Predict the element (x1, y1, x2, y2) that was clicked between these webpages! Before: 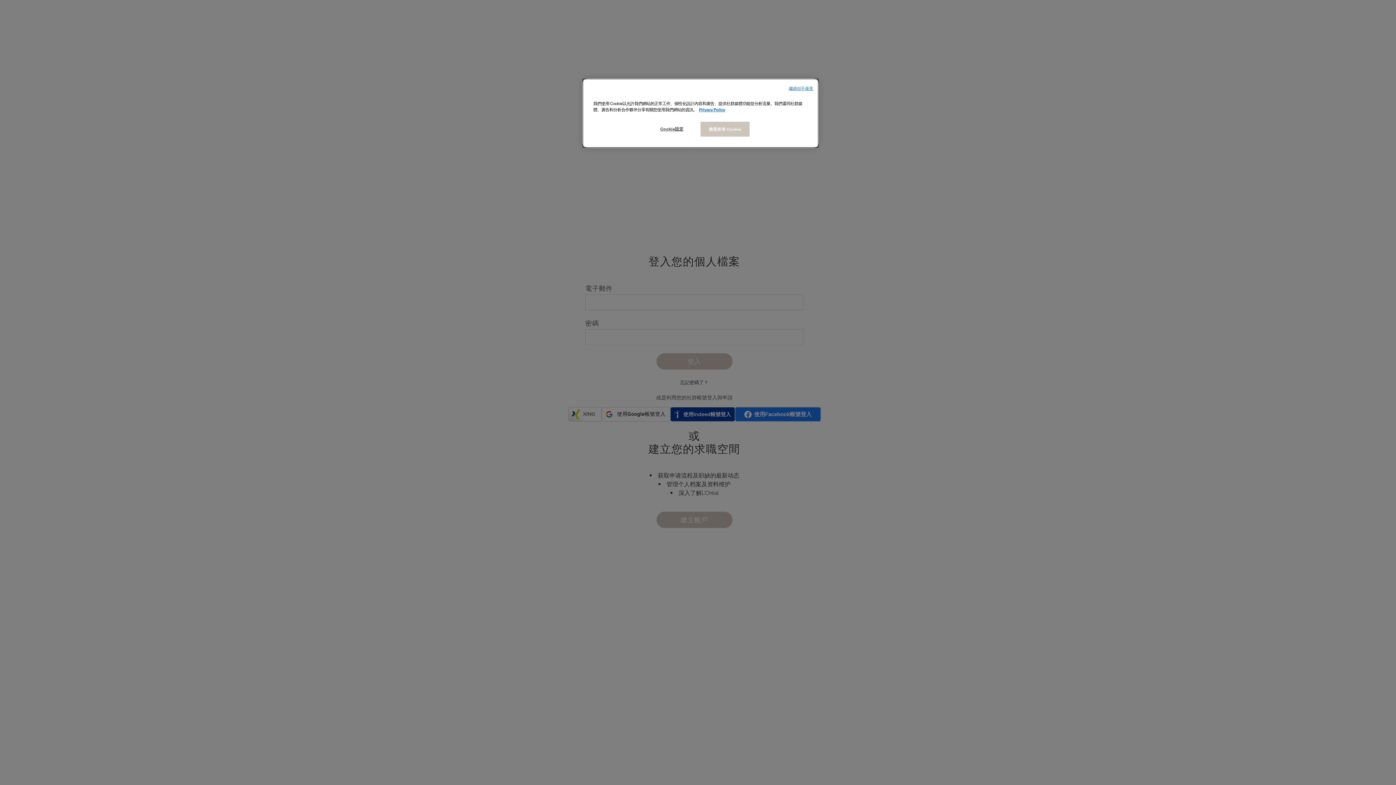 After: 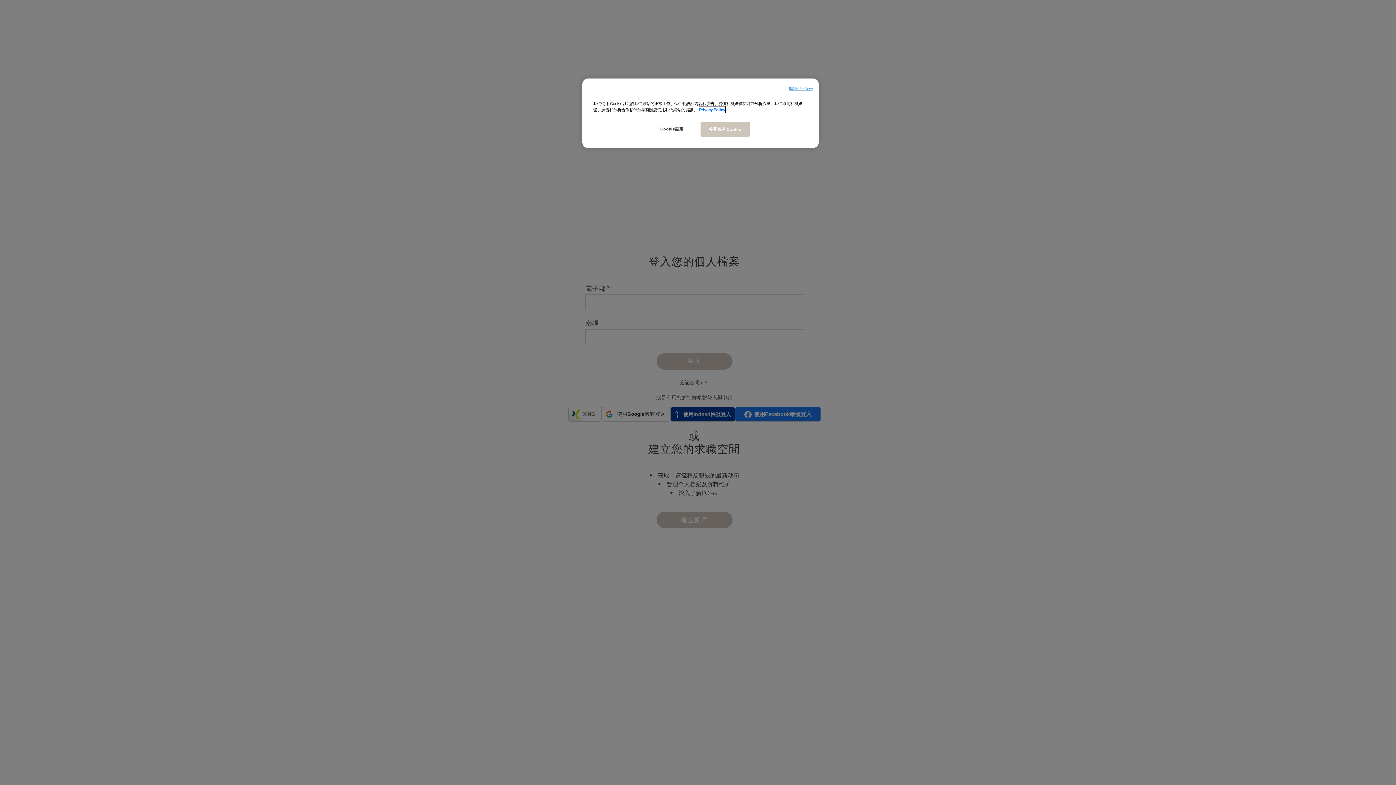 Action: label: More information about your privacy, opens in a new tab bbox: (699, 106, 725, 112)